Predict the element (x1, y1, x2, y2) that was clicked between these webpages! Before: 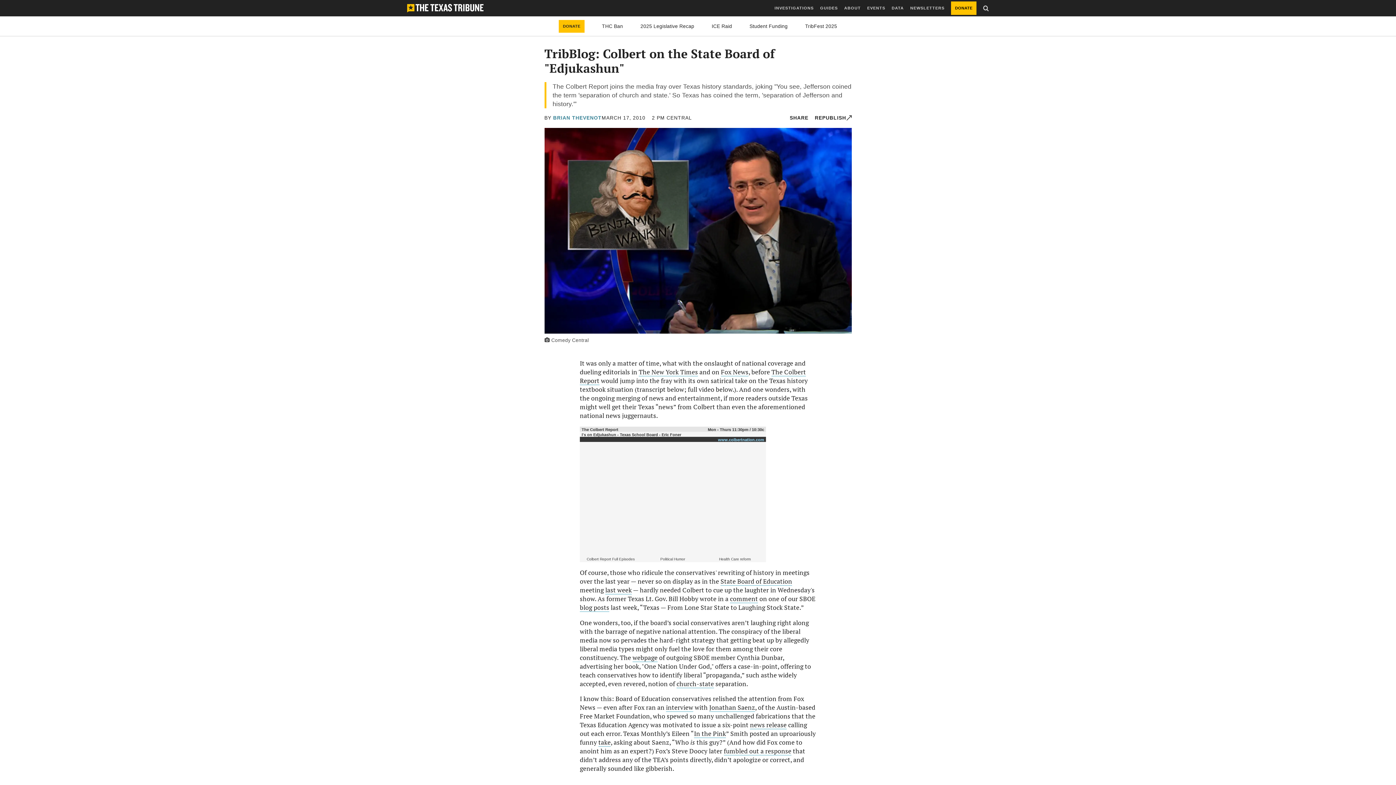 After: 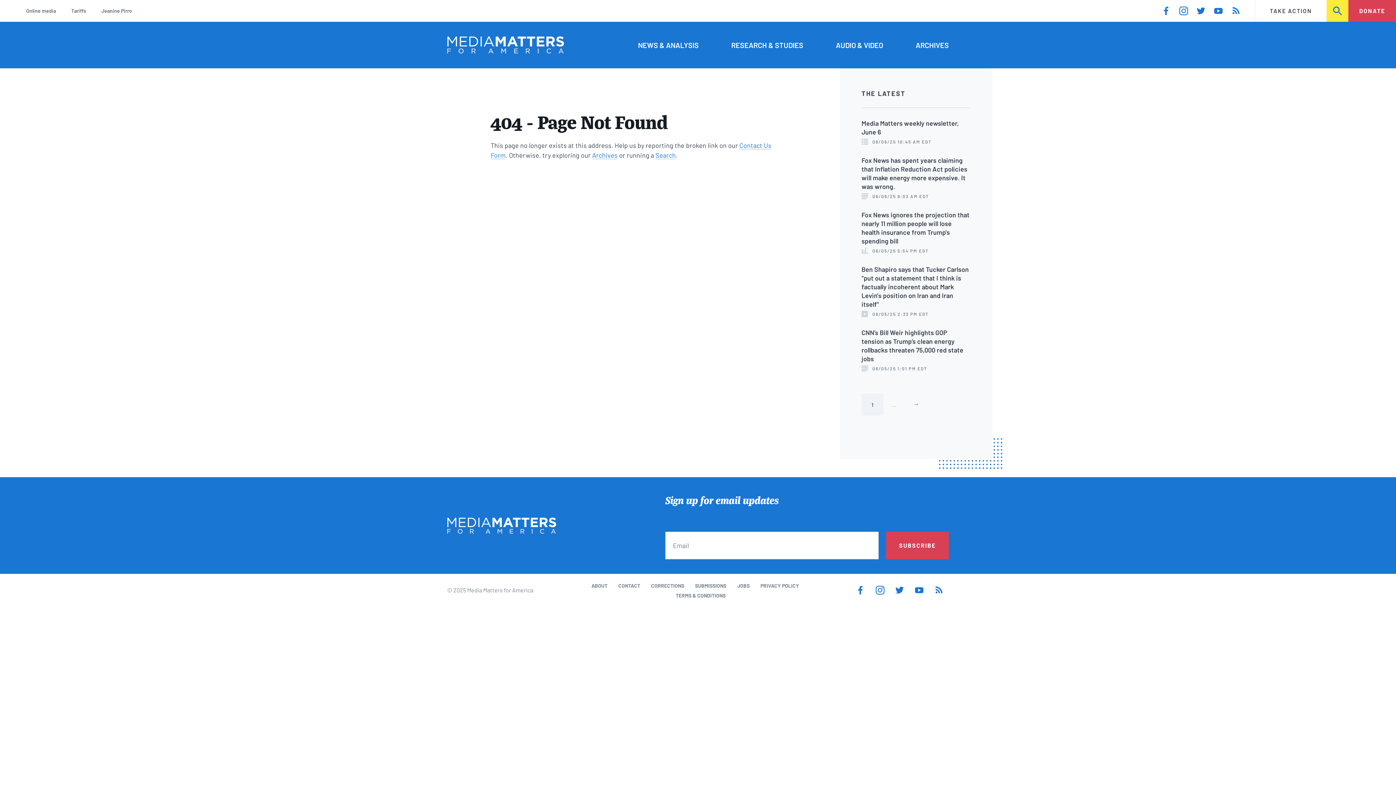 Action: bbox: (724, 747, 791, 756) label: fumbled out a response